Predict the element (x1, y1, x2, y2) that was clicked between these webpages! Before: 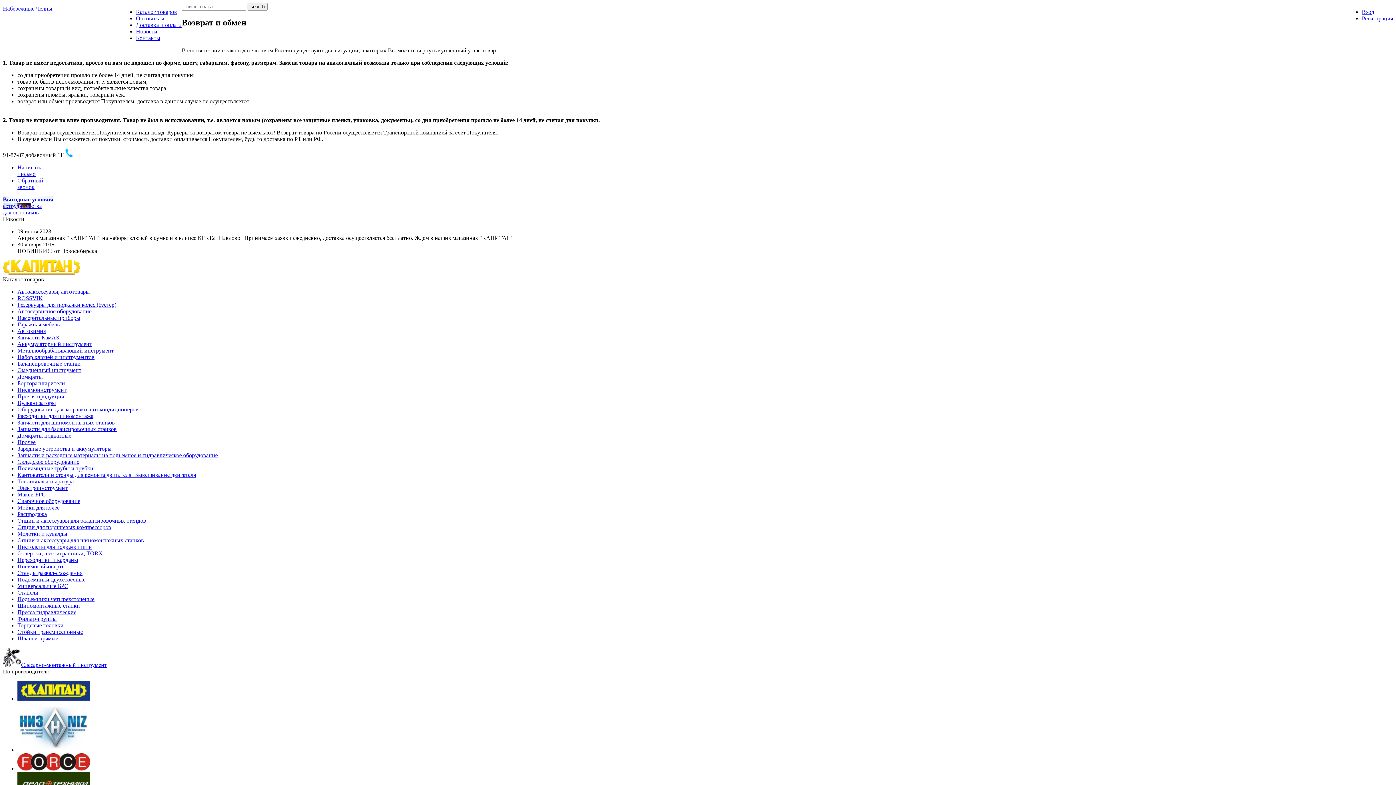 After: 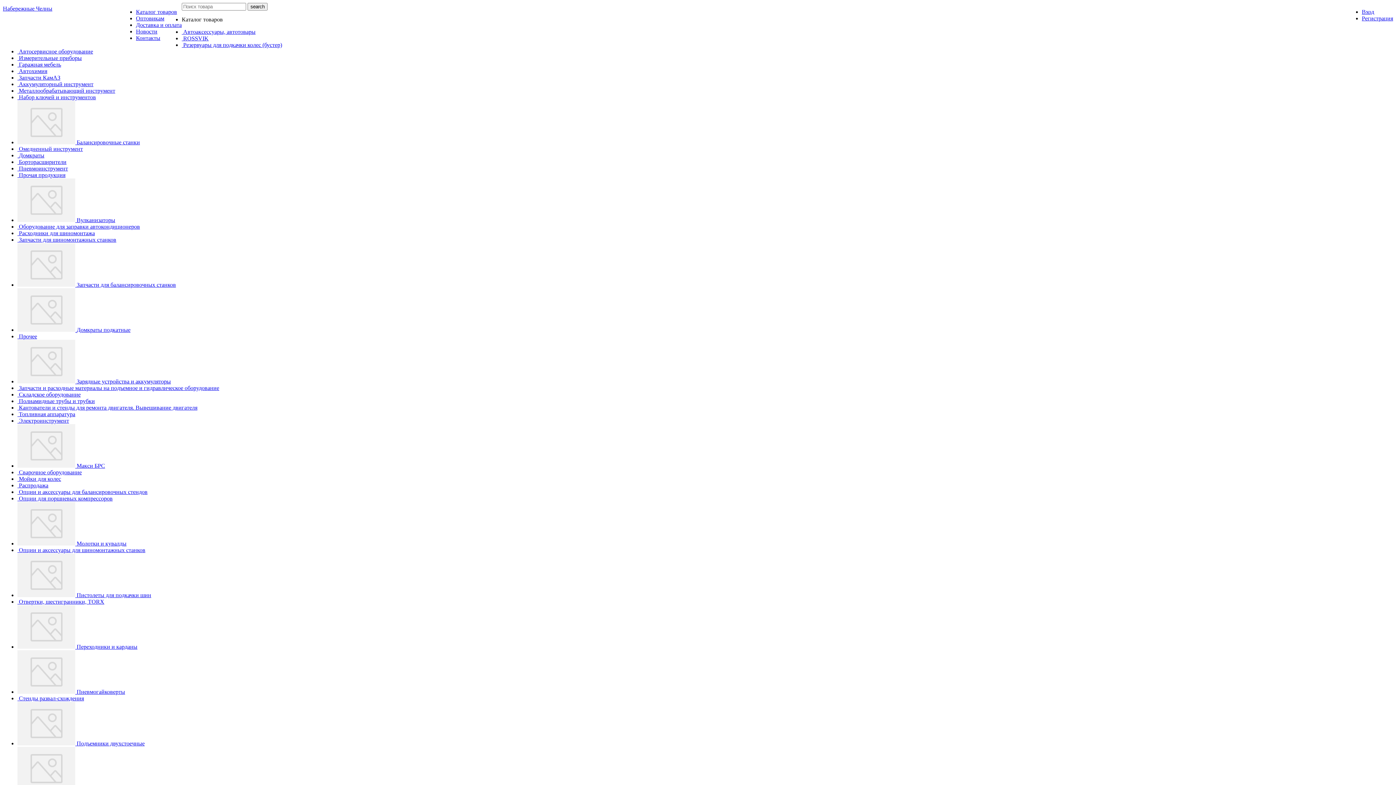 Action: label: Каталог товаров bbox: (136, 8, 177, 14)